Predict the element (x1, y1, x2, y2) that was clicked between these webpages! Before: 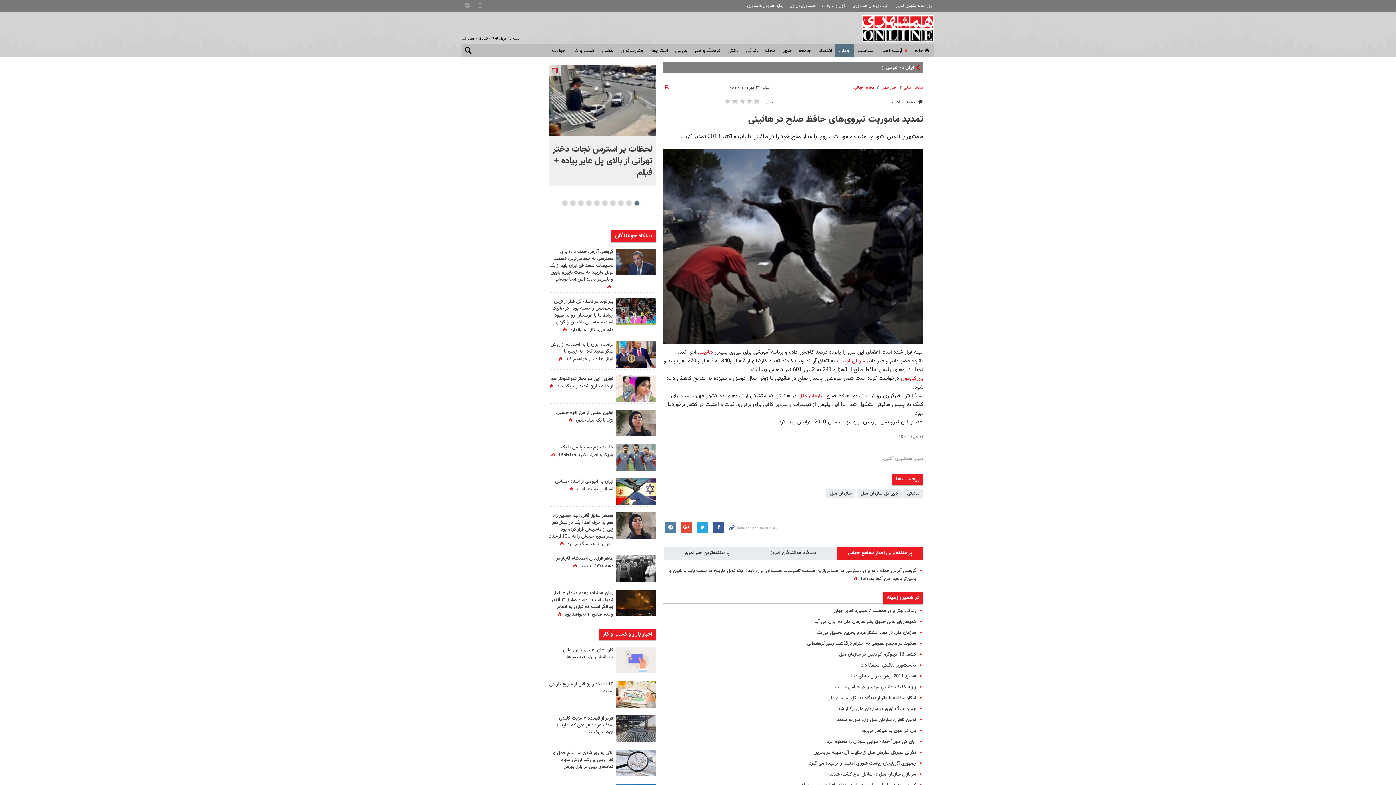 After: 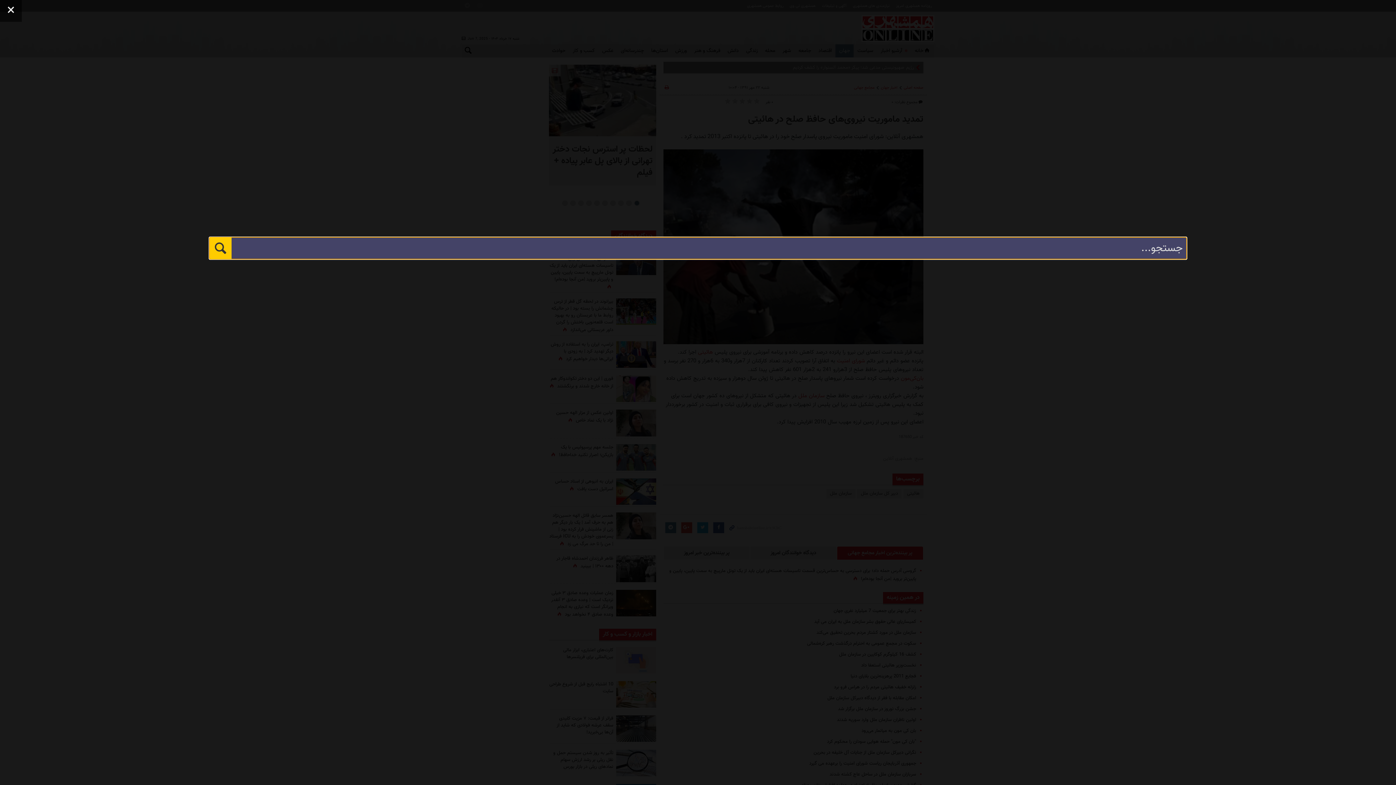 Action: bbox: (461, 44, 474, 57)